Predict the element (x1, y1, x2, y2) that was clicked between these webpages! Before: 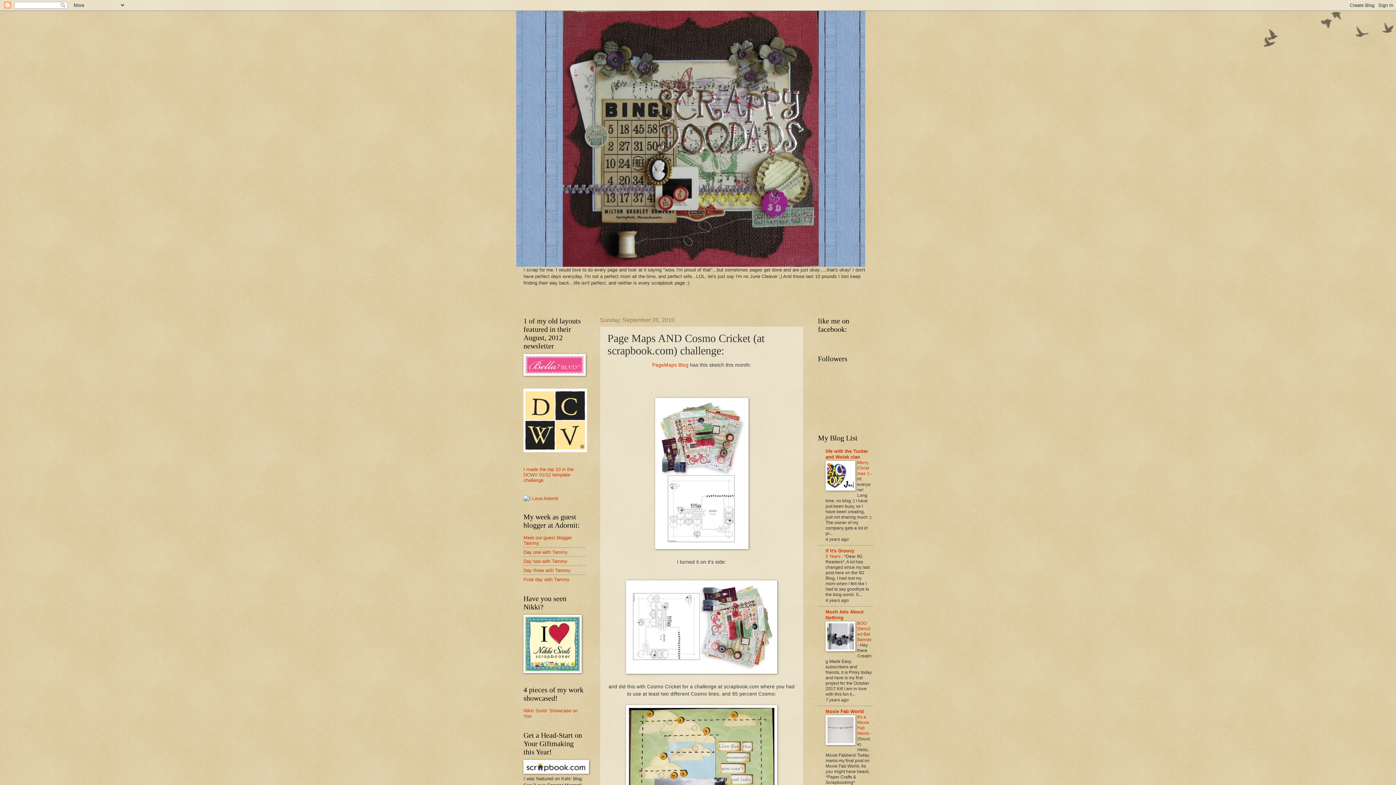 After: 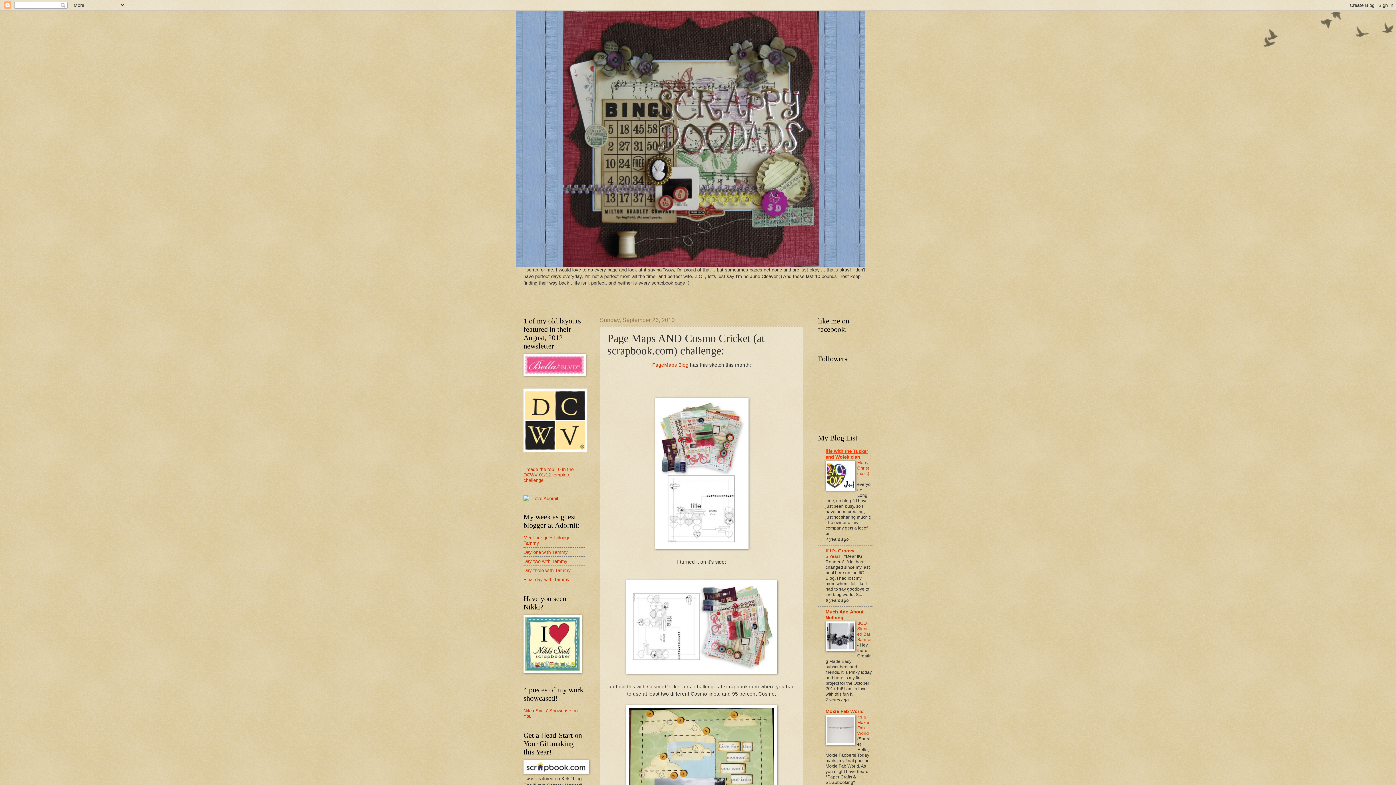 Action: bbox: (825, 448, 868, 459) label: life with the Tucker and Wolek clan